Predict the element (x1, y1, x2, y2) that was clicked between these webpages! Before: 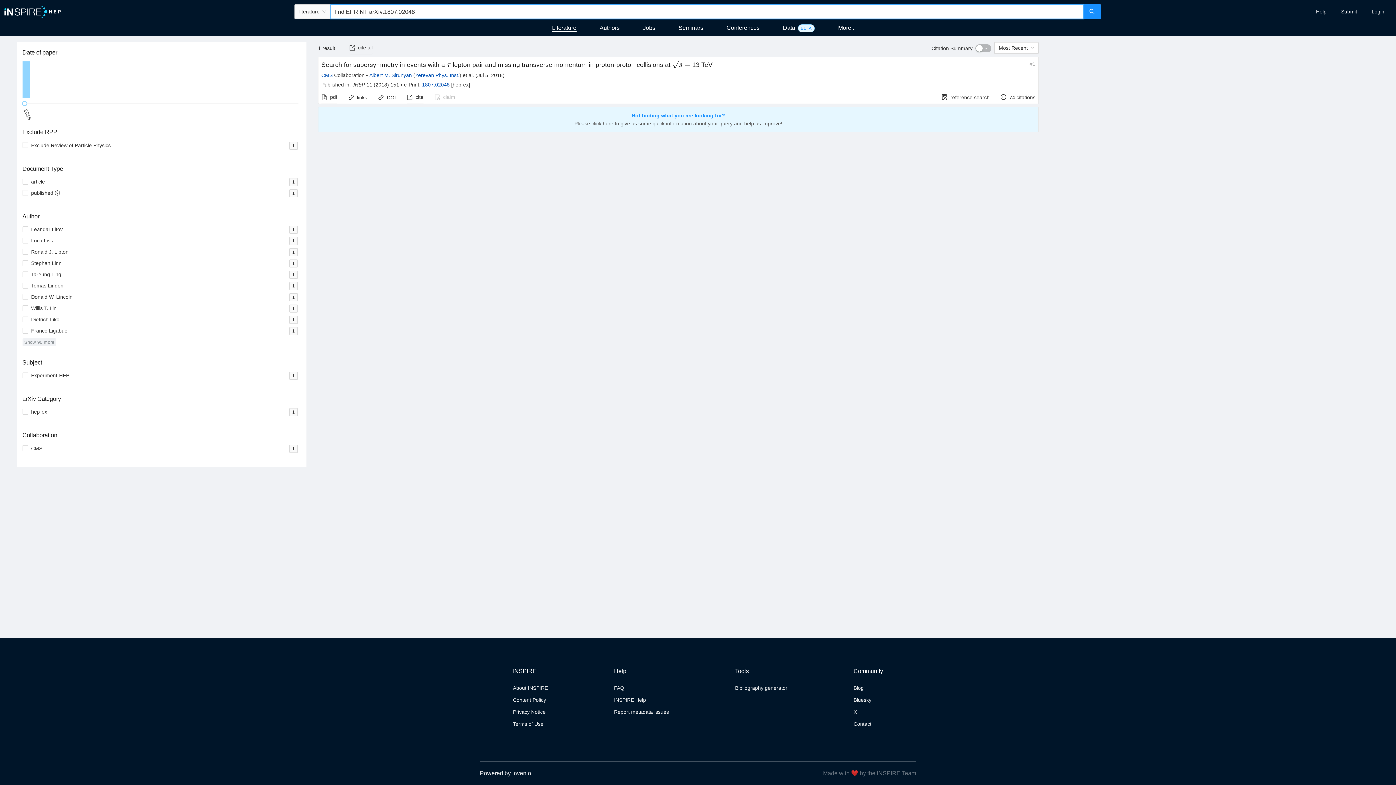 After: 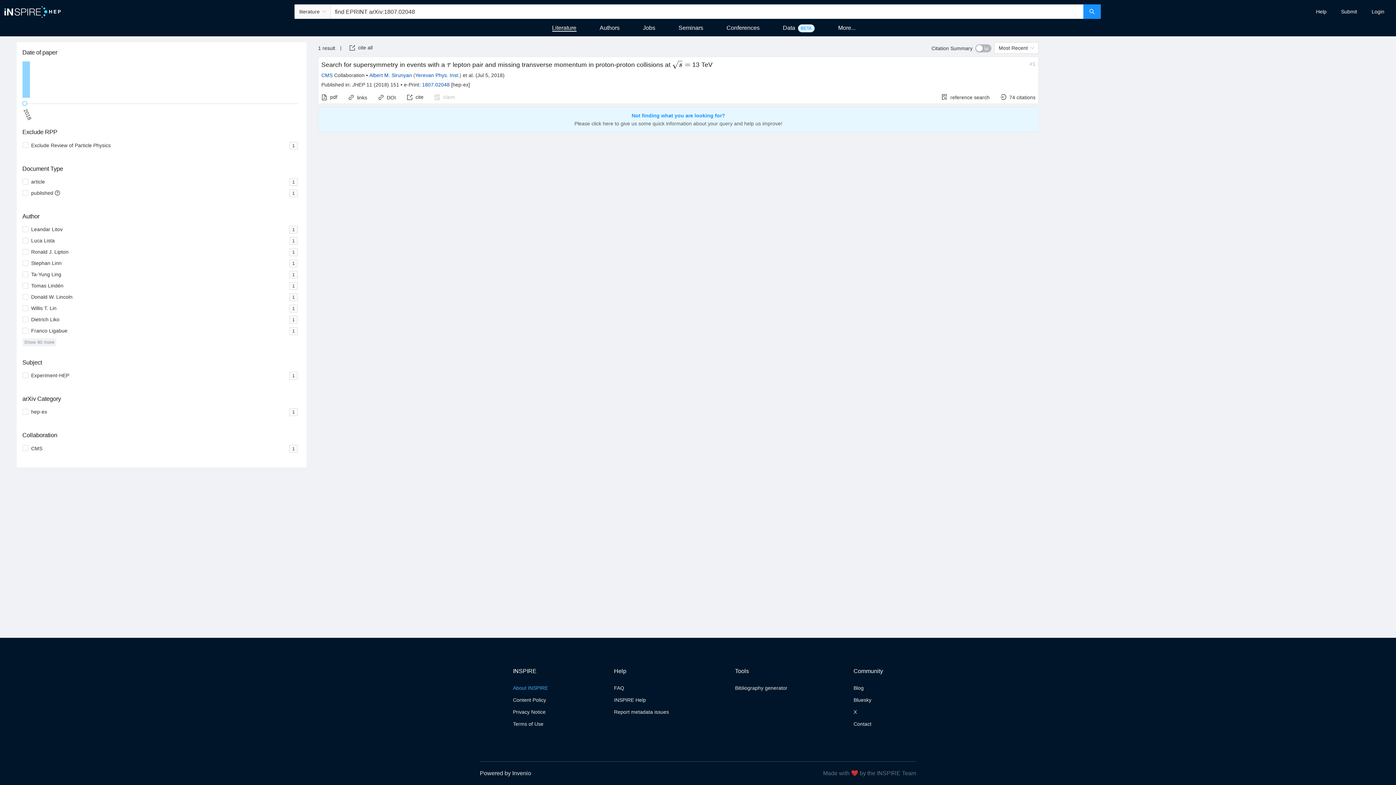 Action: bbox: (513, 685, 548, 691) label: About INSPIRE